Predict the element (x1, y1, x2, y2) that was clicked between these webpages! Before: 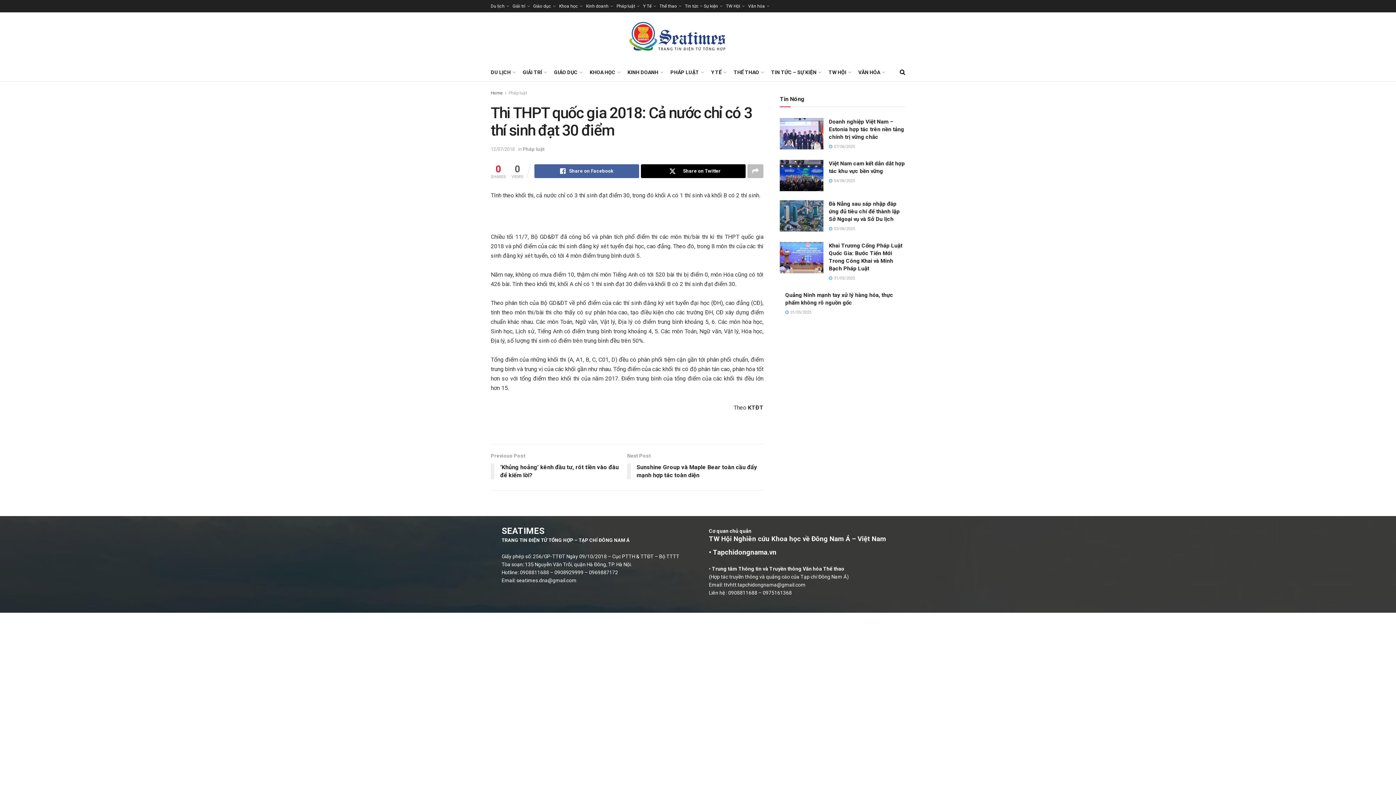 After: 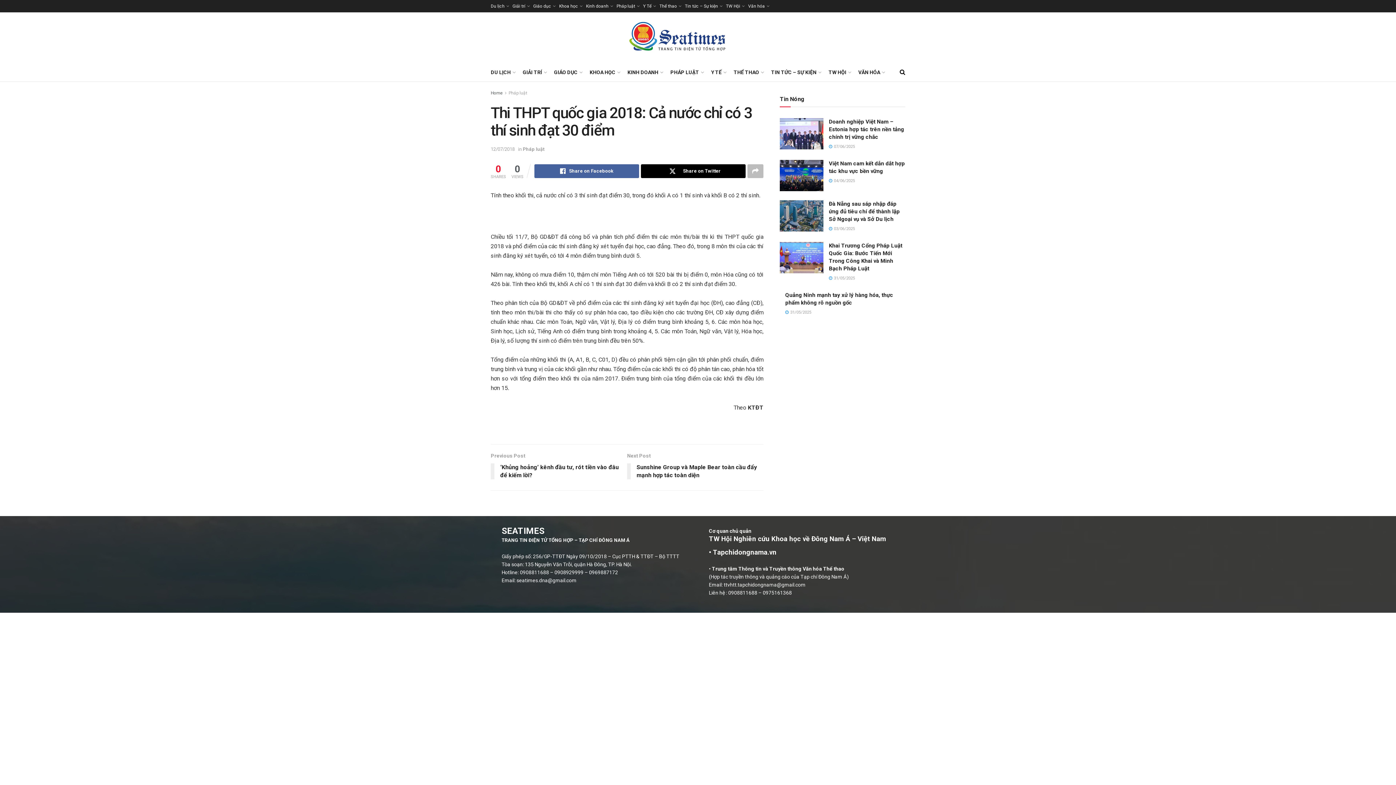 Action: label: 12/07/2018 bbox: (490, 146, 514, 151)